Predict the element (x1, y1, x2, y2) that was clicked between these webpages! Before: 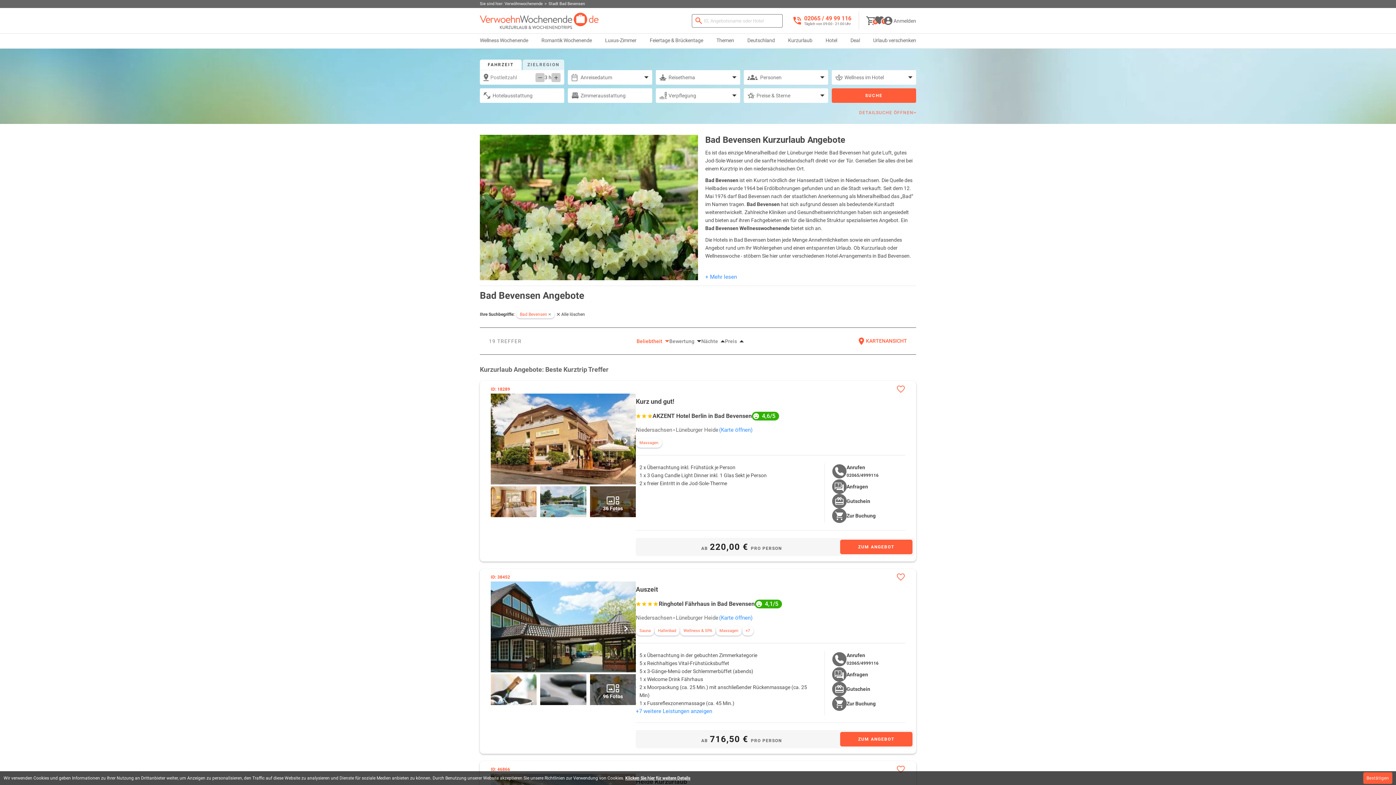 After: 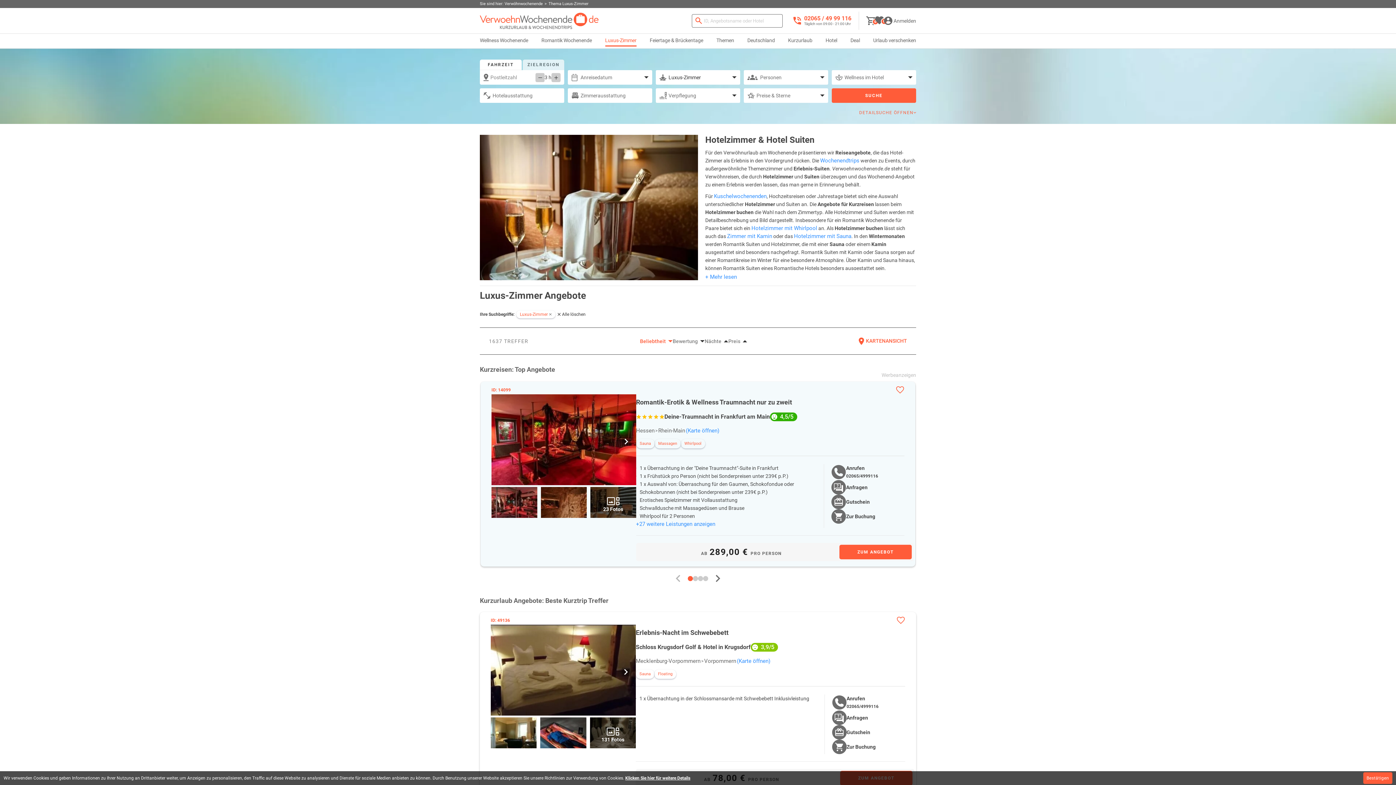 Action: bbox: (605, 35, 636, 46) label: Luxus-Zimmer